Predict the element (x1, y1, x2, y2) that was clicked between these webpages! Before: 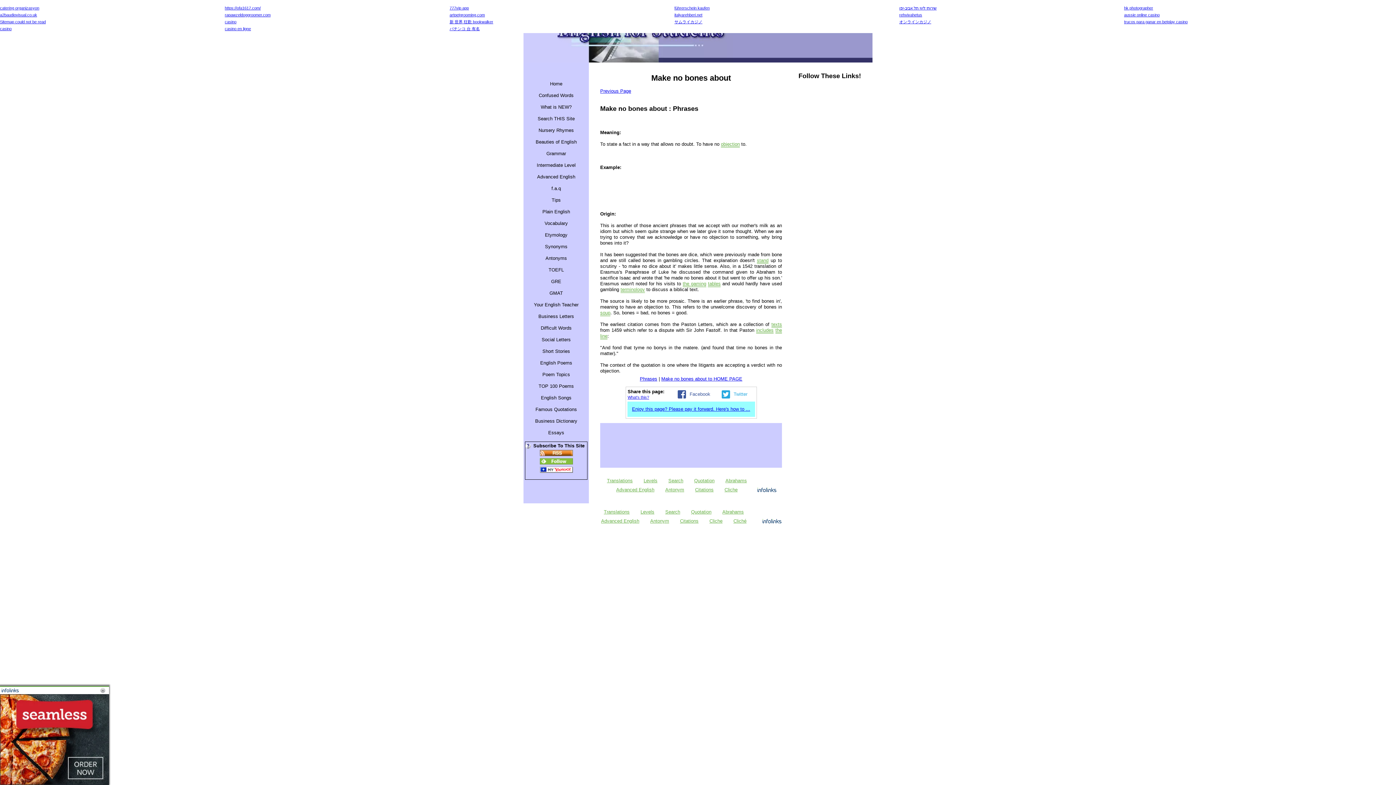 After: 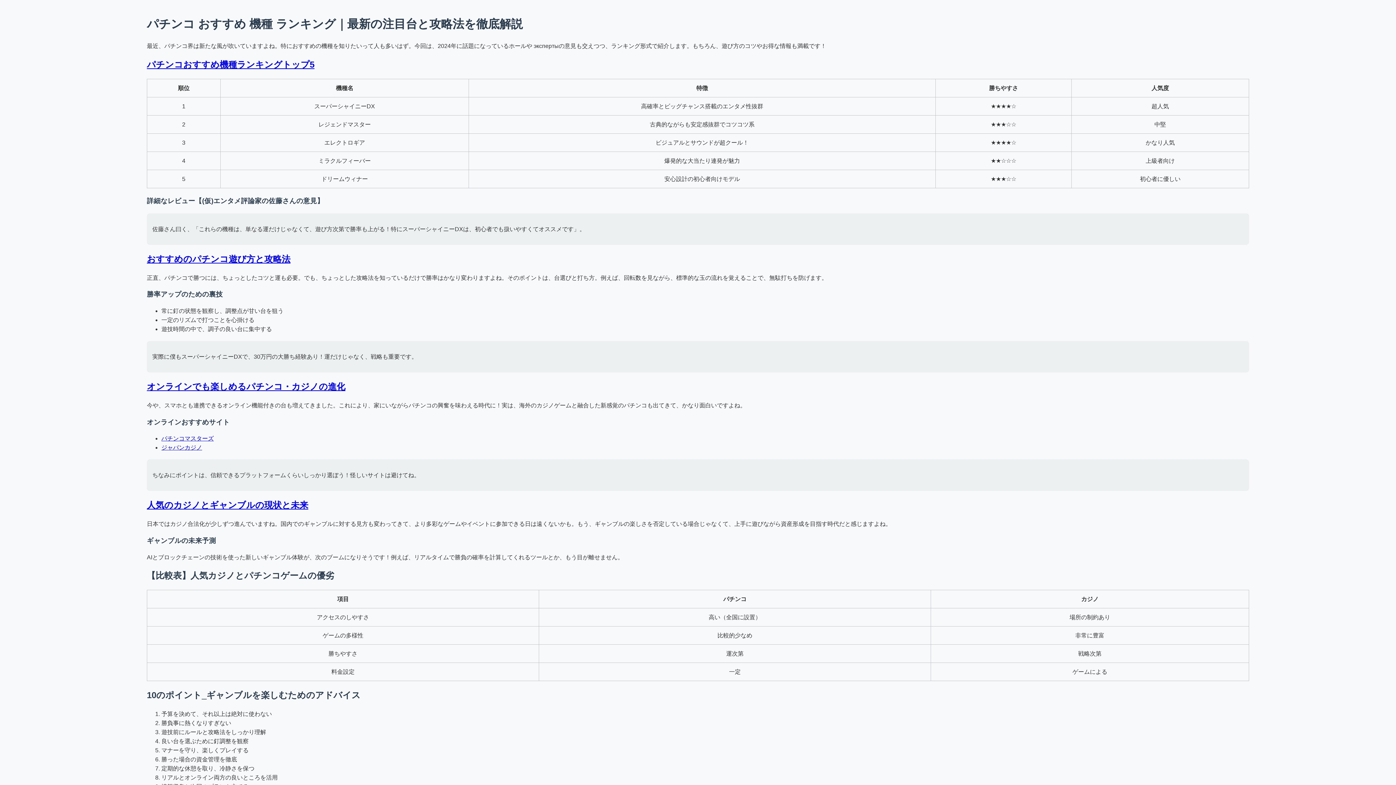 Action: bbox: (449, 26, 479, 30) label: パチンコ 台 有名